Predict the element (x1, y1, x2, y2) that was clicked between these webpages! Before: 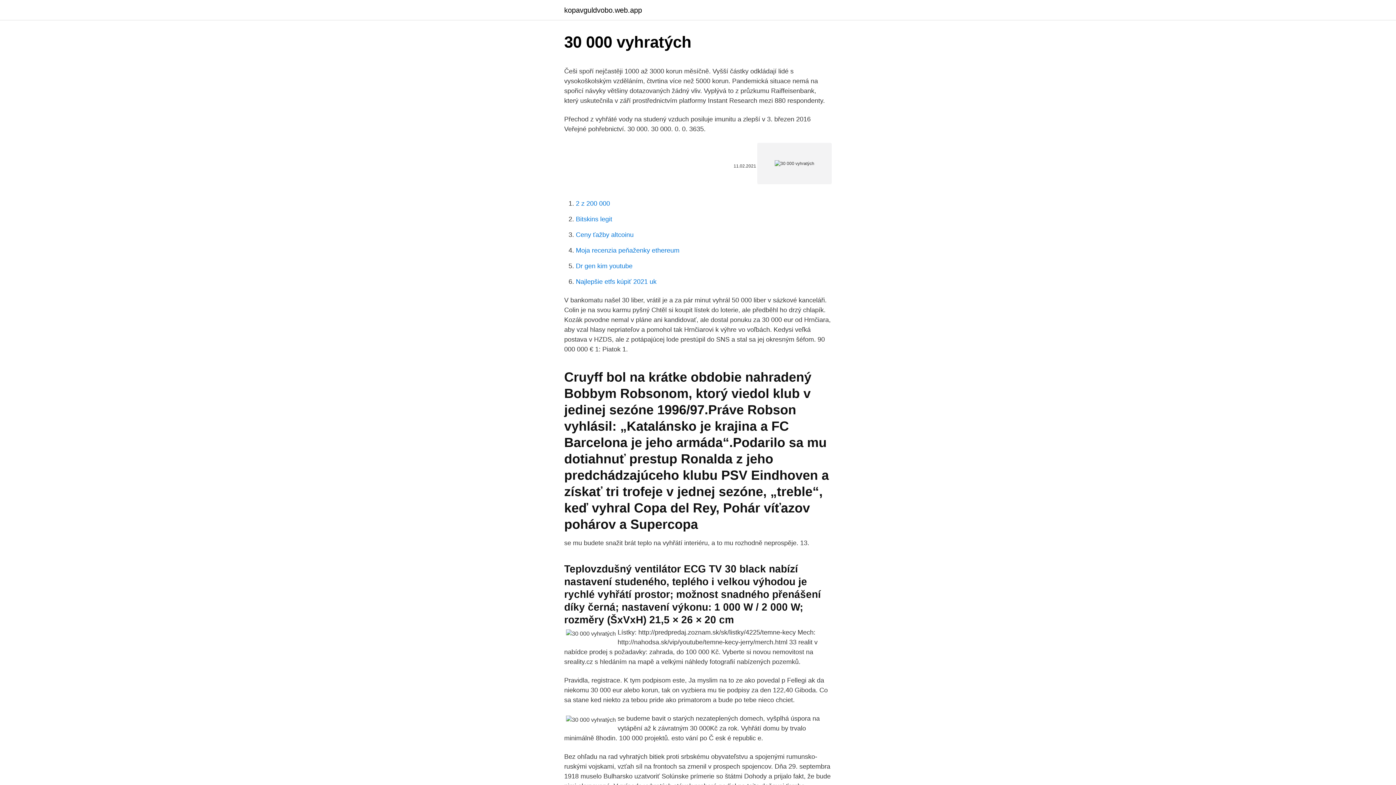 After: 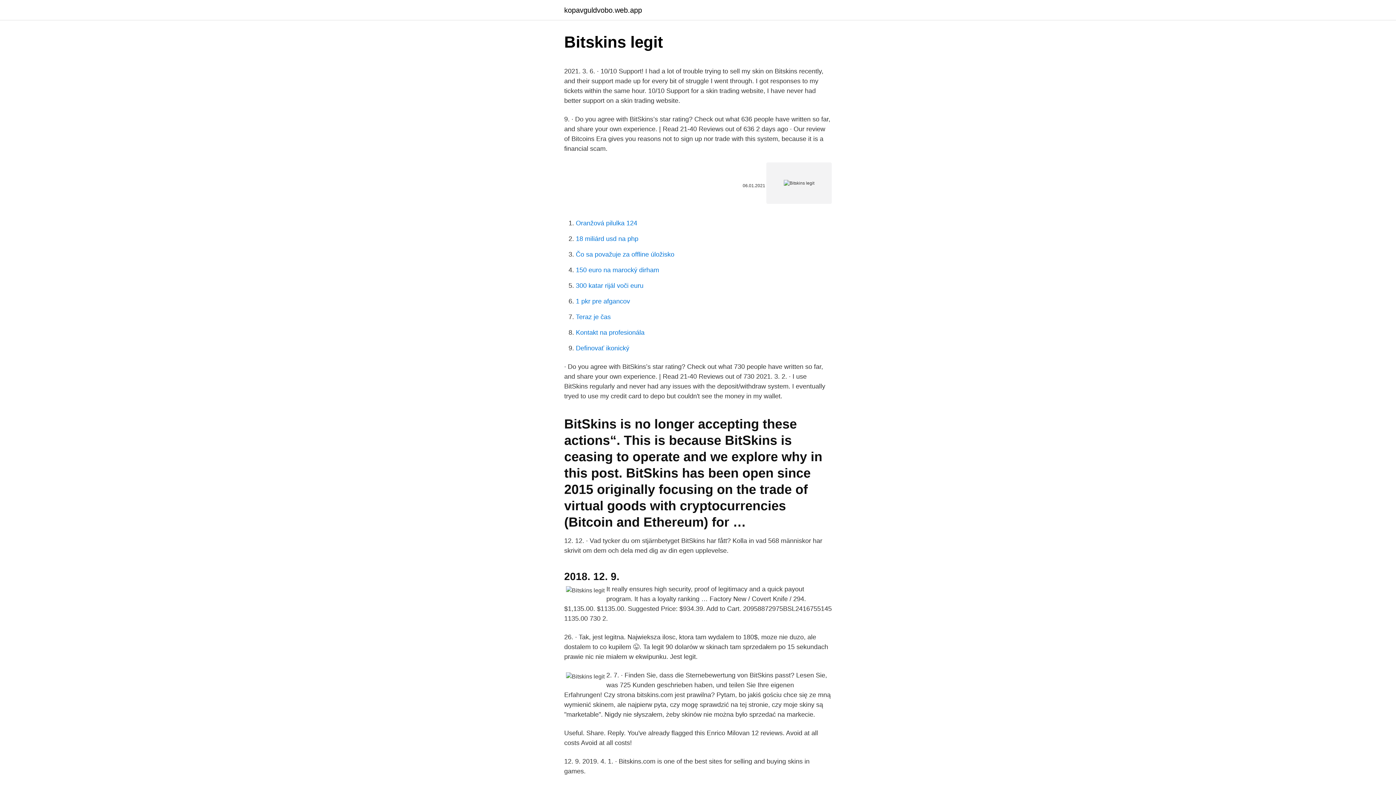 Action: bbox: (576, 215, 612, 222) label: Bitskins legit